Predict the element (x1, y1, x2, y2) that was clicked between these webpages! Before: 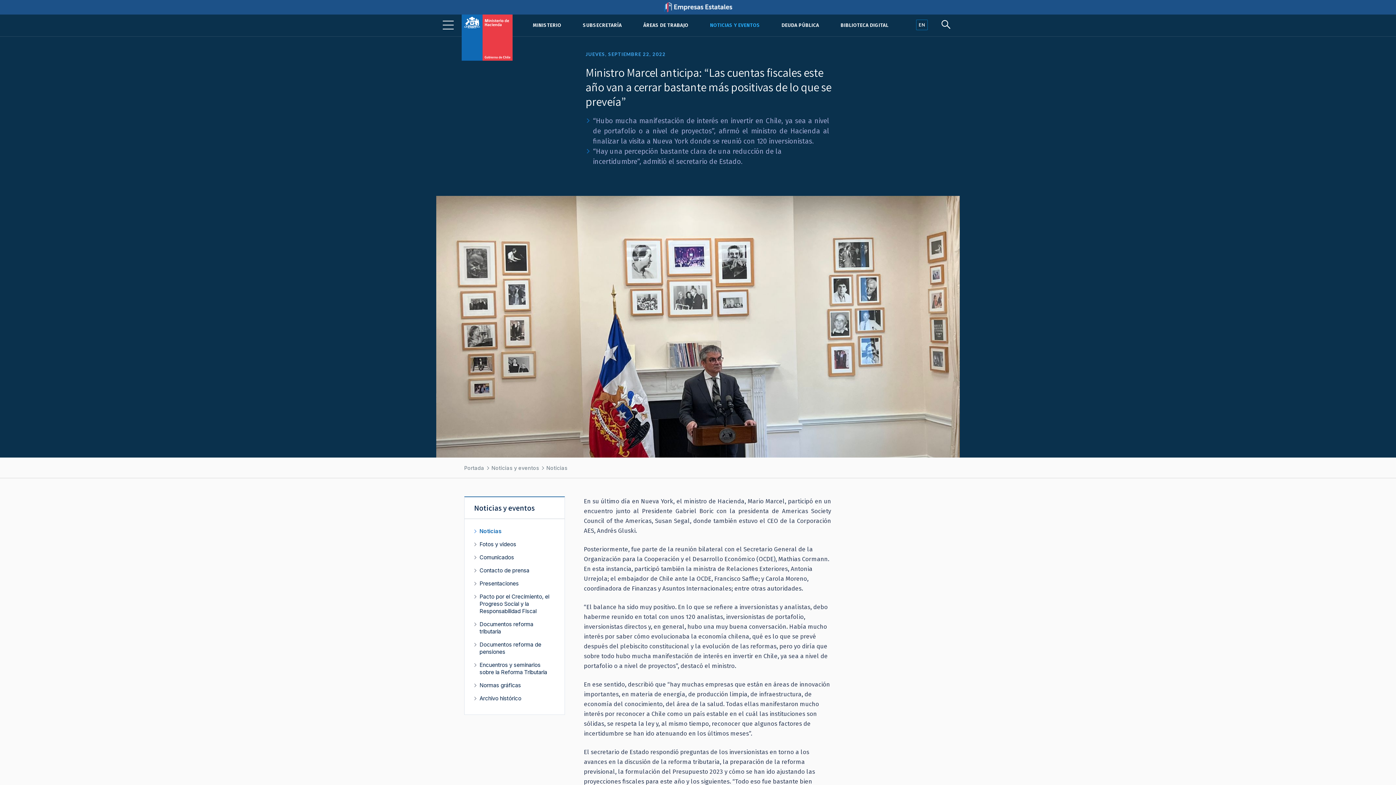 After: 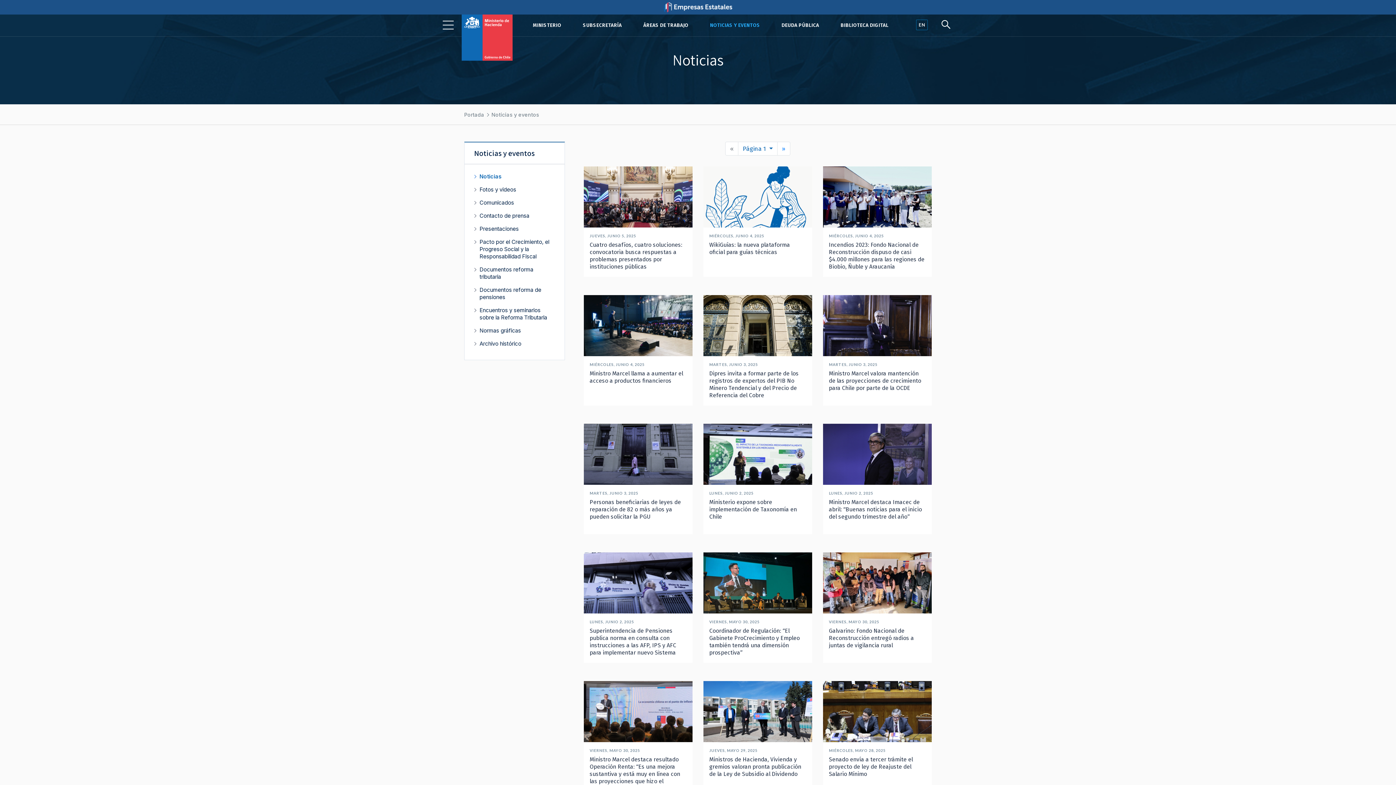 Action: bbox: (546, 464, 567, 472) label: Noticias